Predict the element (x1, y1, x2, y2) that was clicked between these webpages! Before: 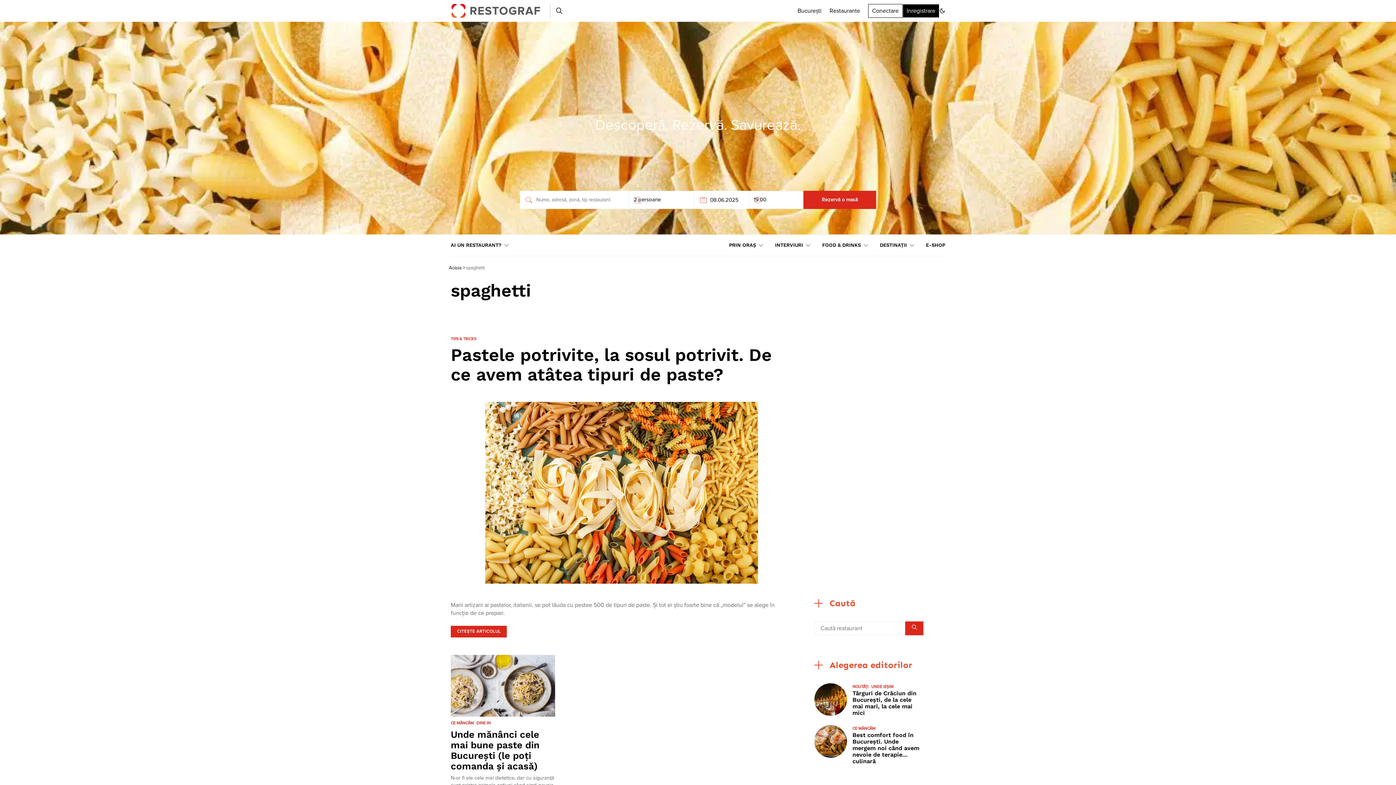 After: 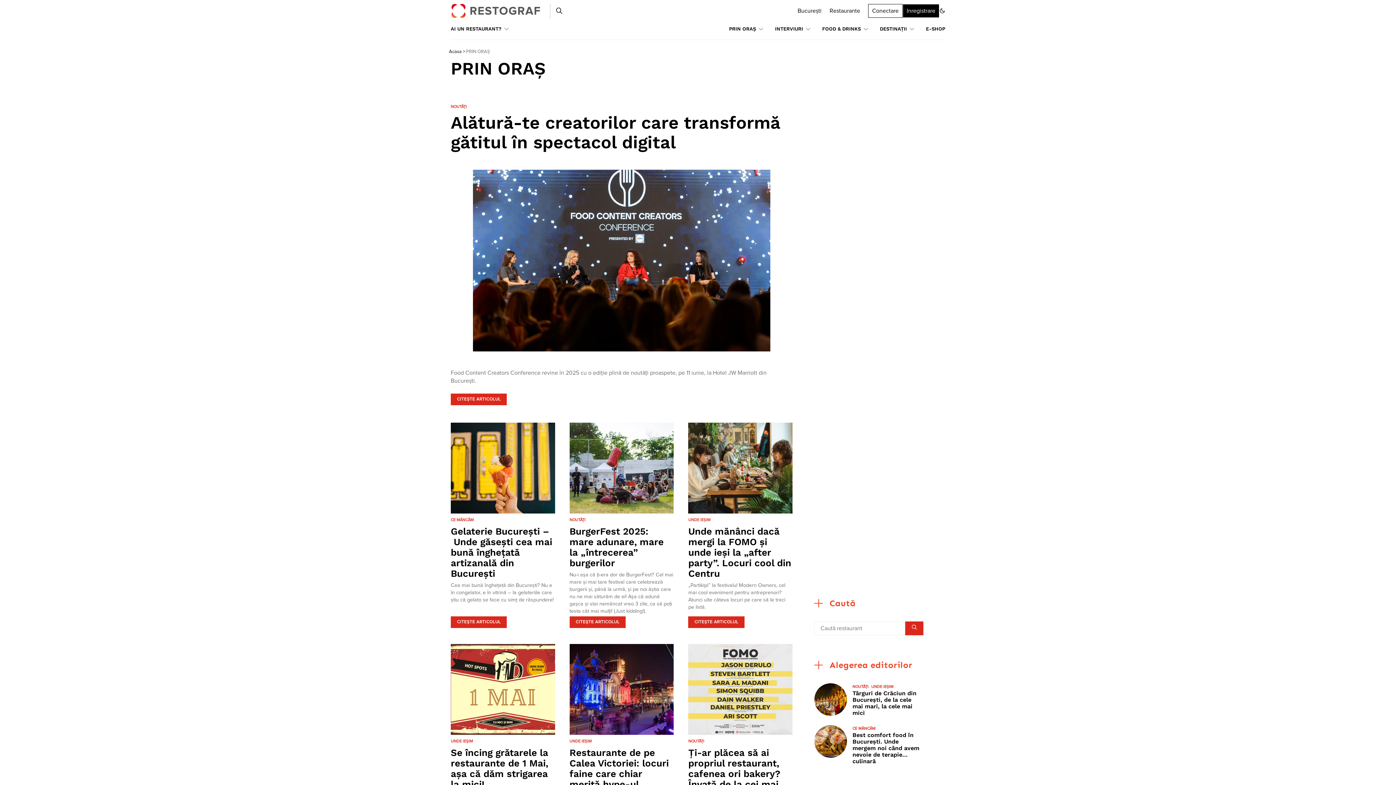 Action: bbox: (729, 234, 763, 256) label: PRIN ORAȘ